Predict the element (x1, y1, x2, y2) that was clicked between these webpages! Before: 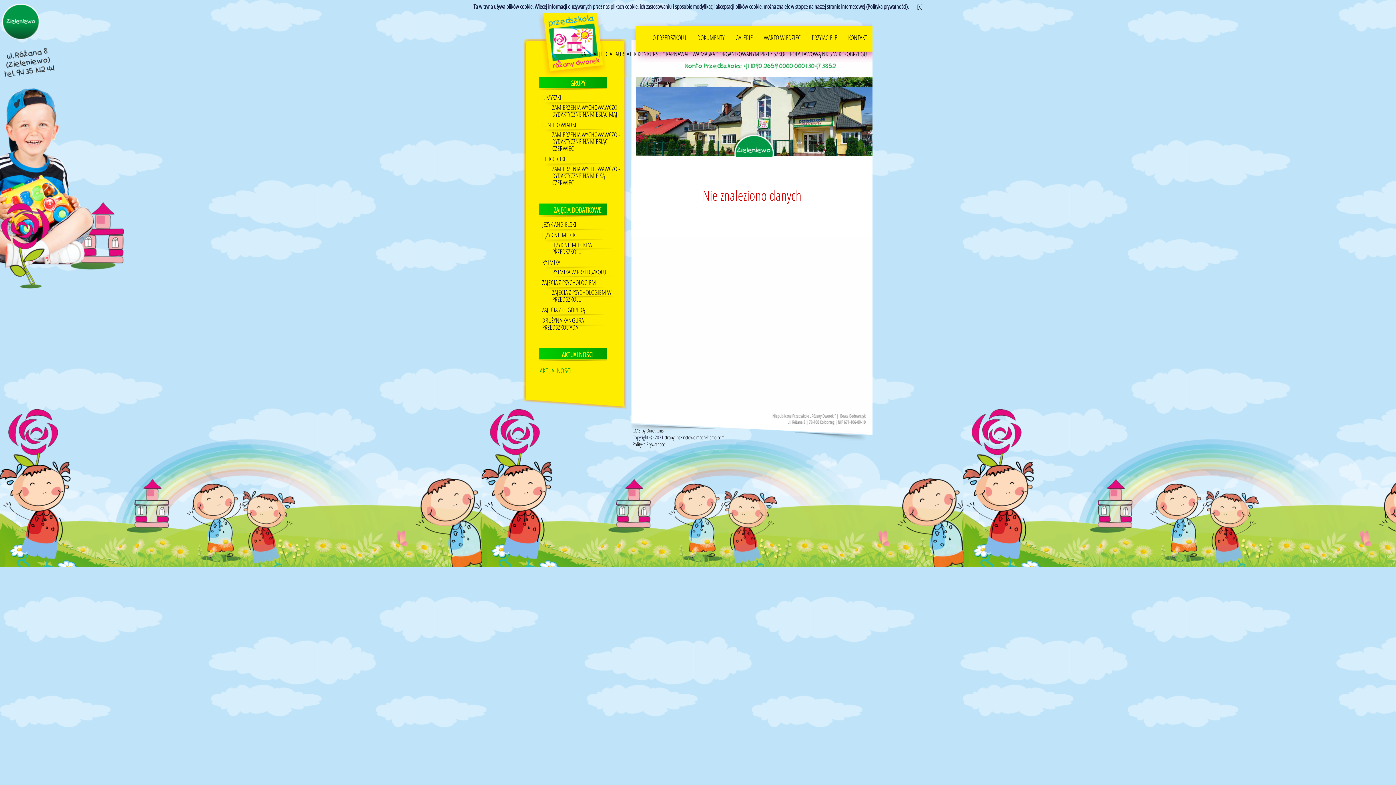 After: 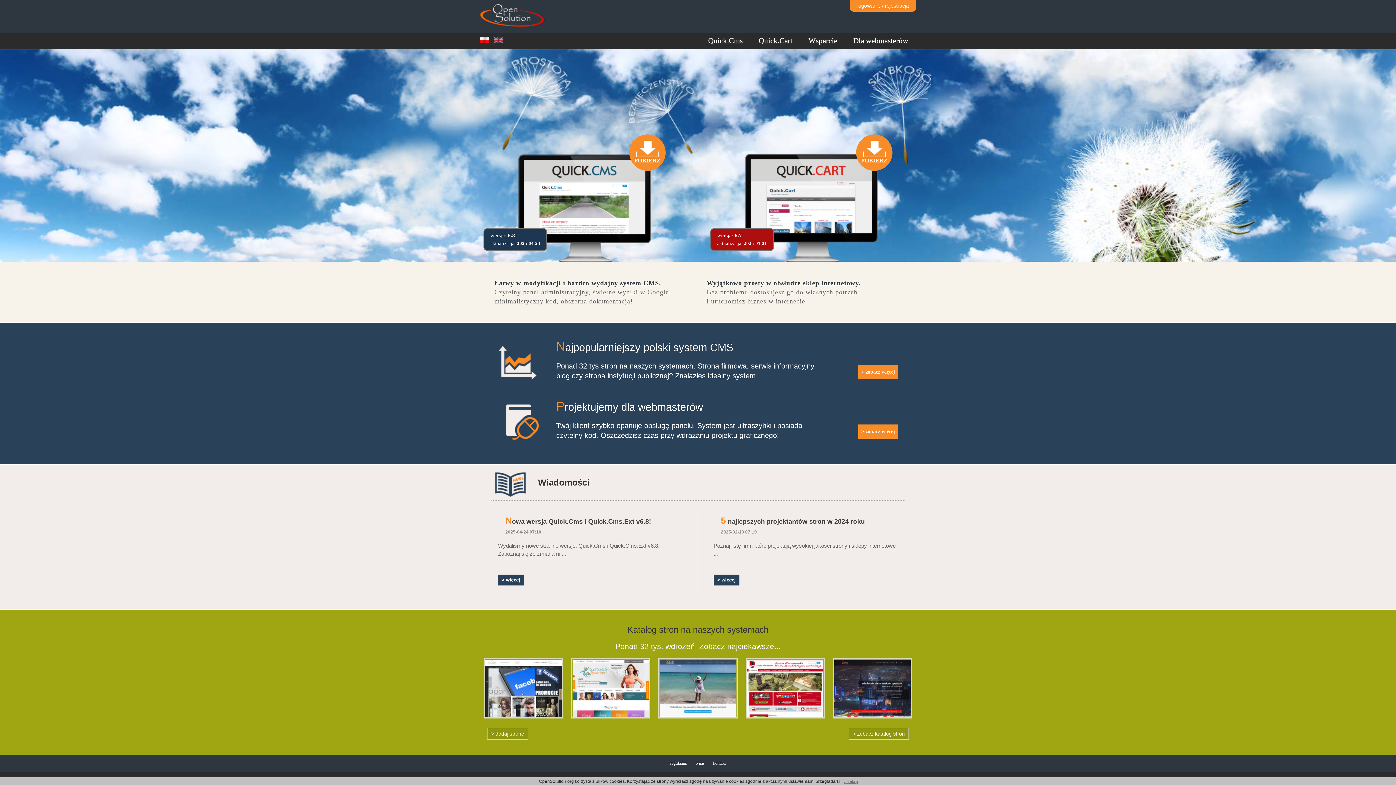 Action: bbox: (632, 427, 663, 434) label: CMS by Quick.Cms